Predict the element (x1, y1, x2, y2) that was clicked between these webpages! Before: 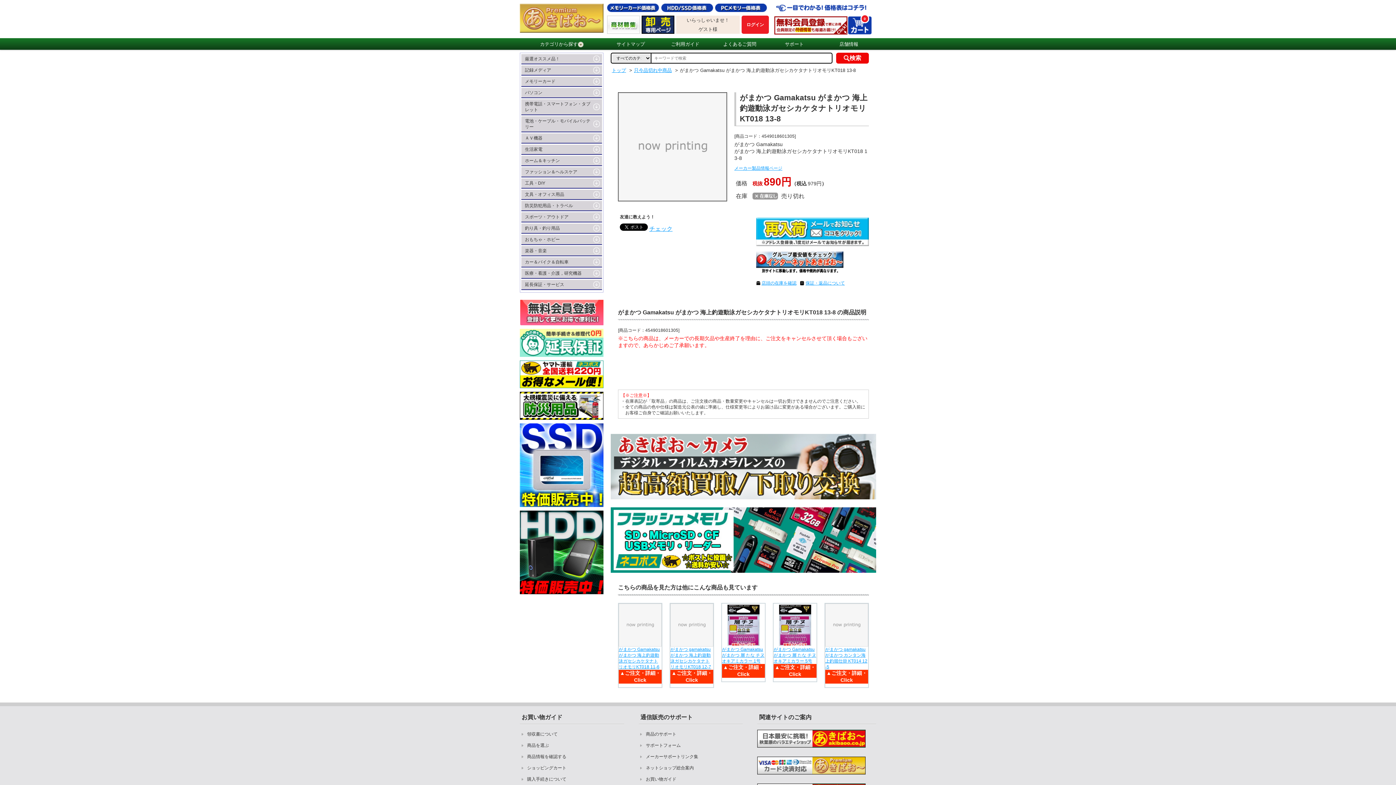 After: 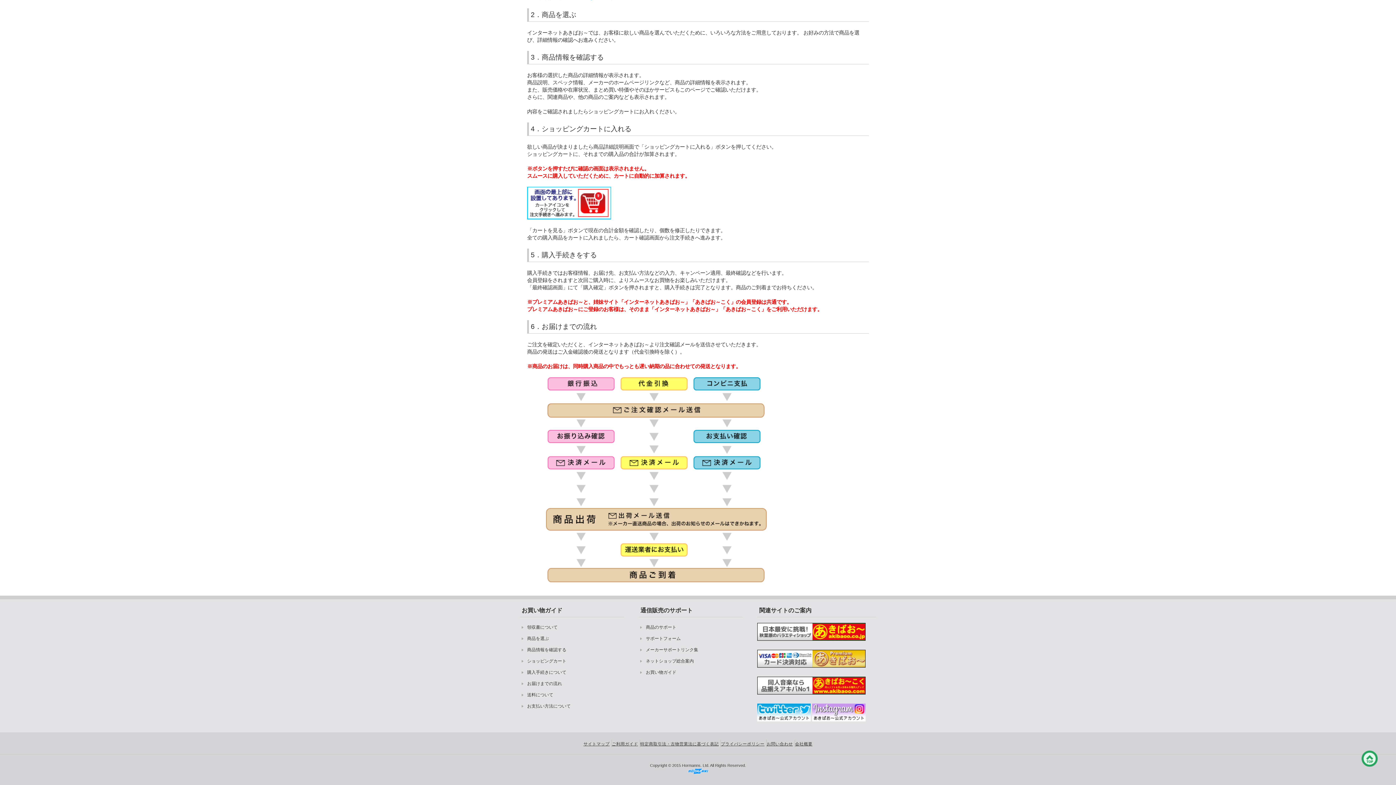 Action: label: 購入手続きについて bbox: (527, 777, 566, 782)